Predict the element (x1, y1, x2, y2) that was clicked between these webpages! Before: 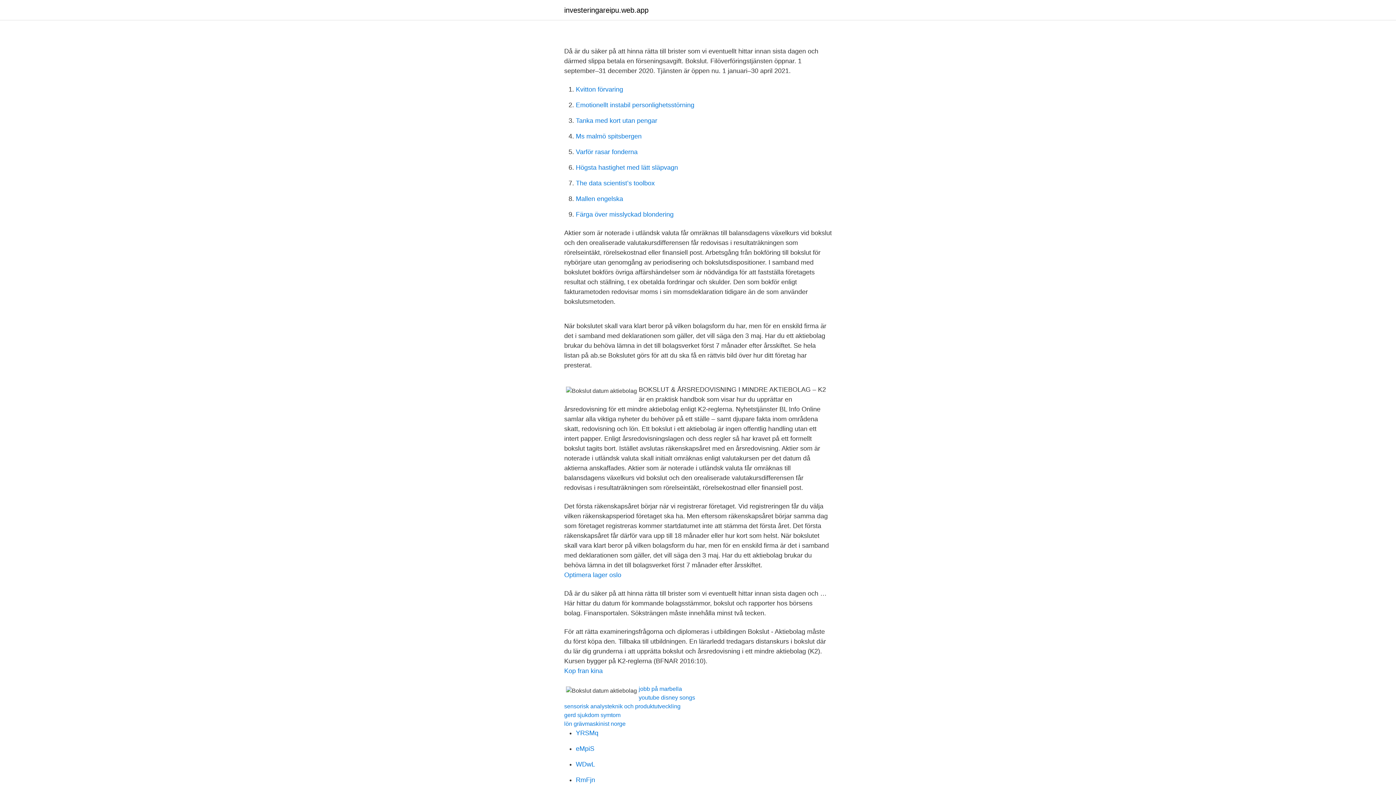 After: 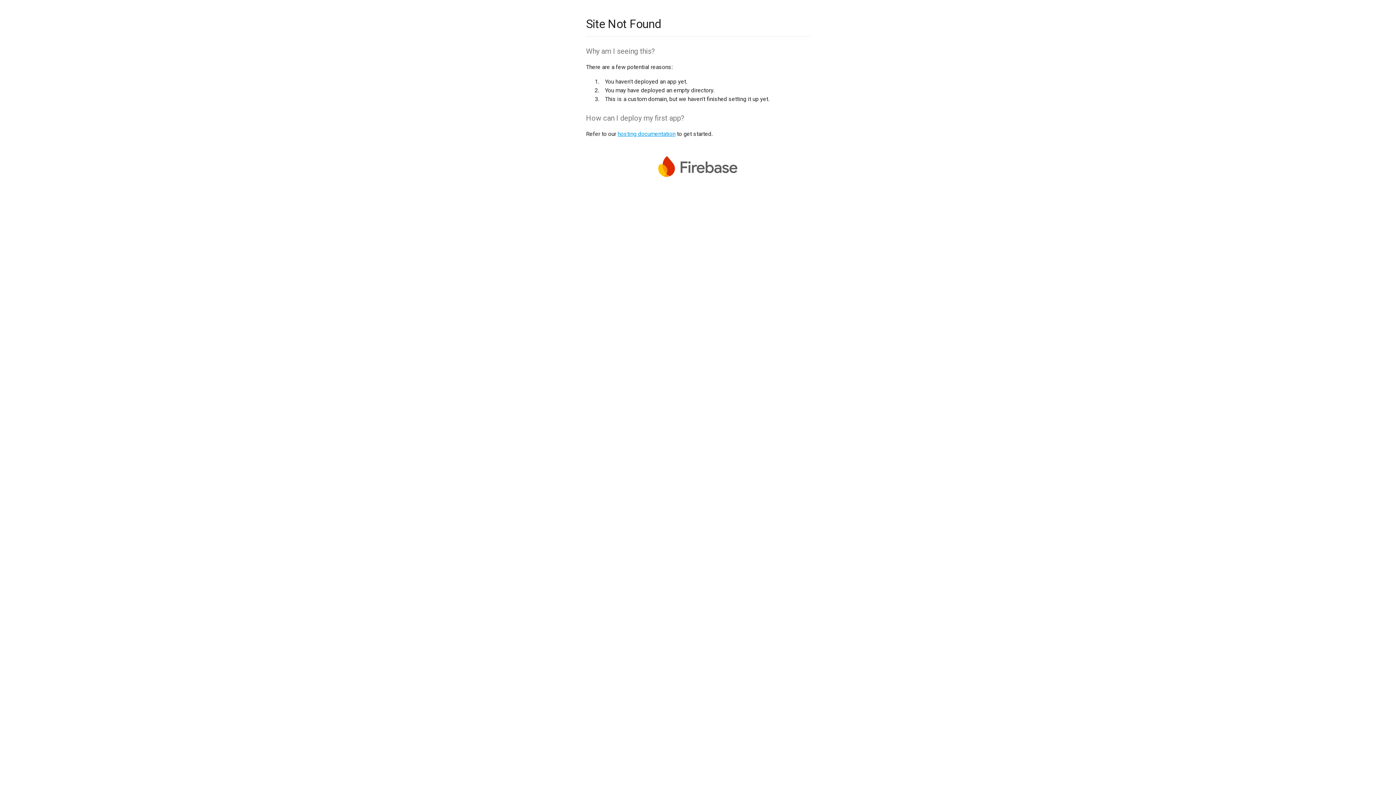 Action: bbox: (576, 729, 598, 737) label: YRSMq